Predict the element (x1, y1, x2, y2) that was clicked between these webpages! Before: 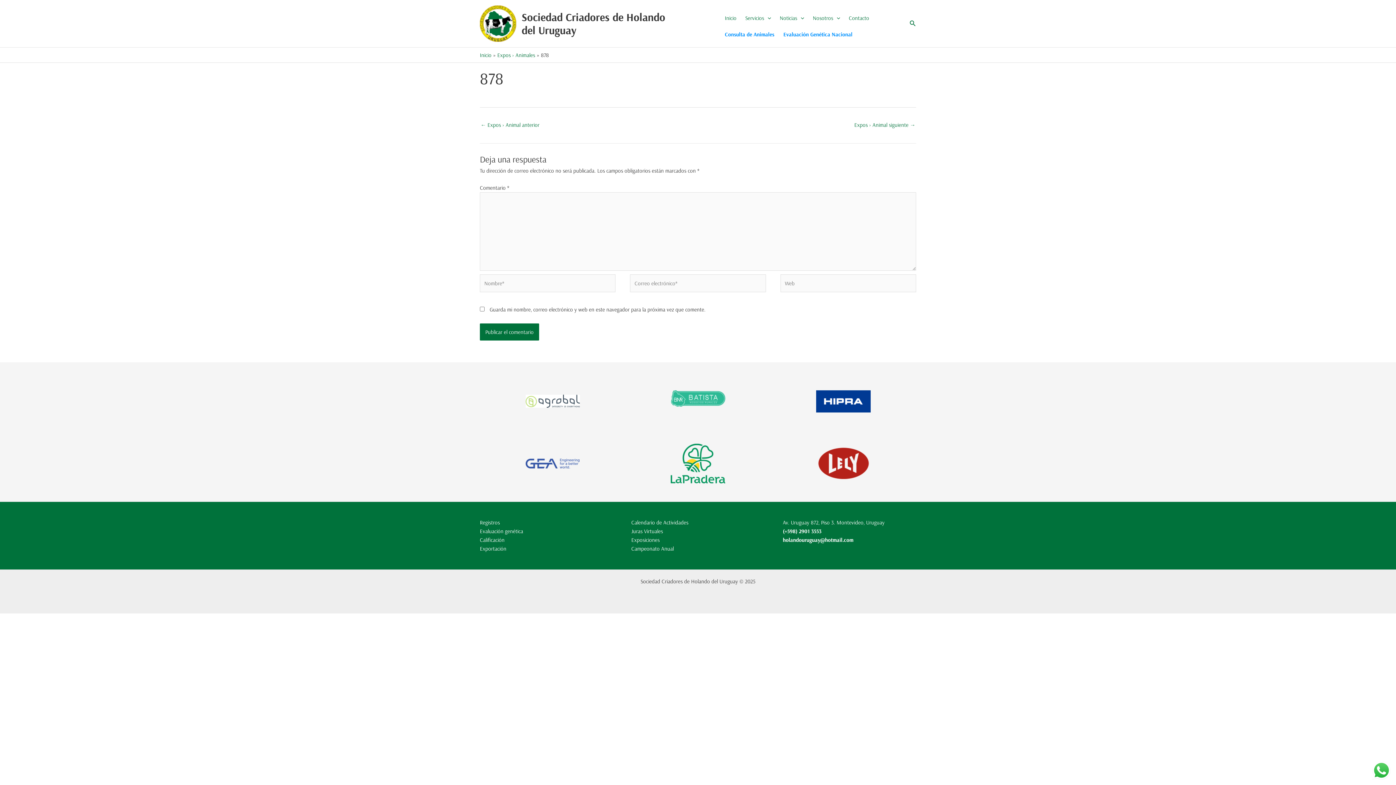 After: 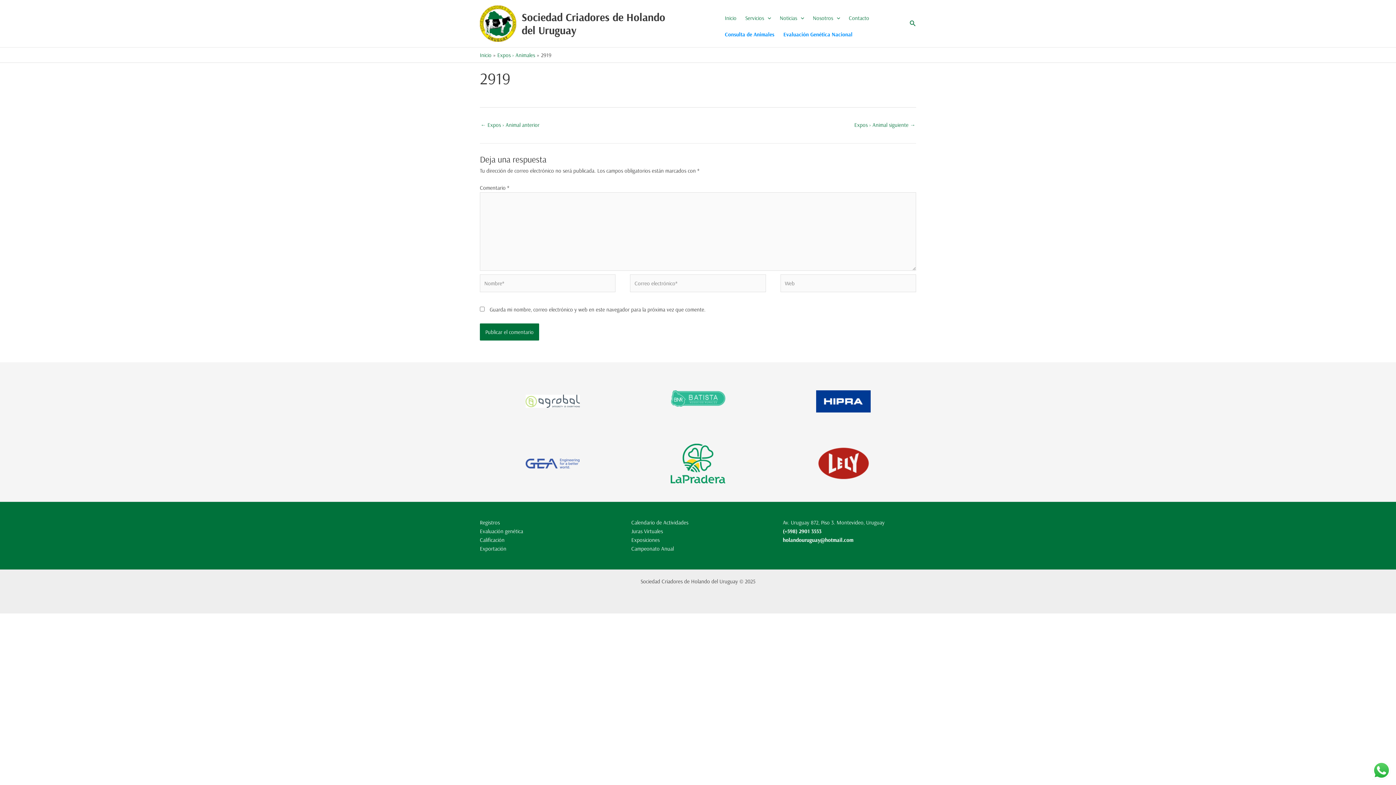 Action: bbox: (480, 119, 539, 131) label: ← Expos › Animal anterior